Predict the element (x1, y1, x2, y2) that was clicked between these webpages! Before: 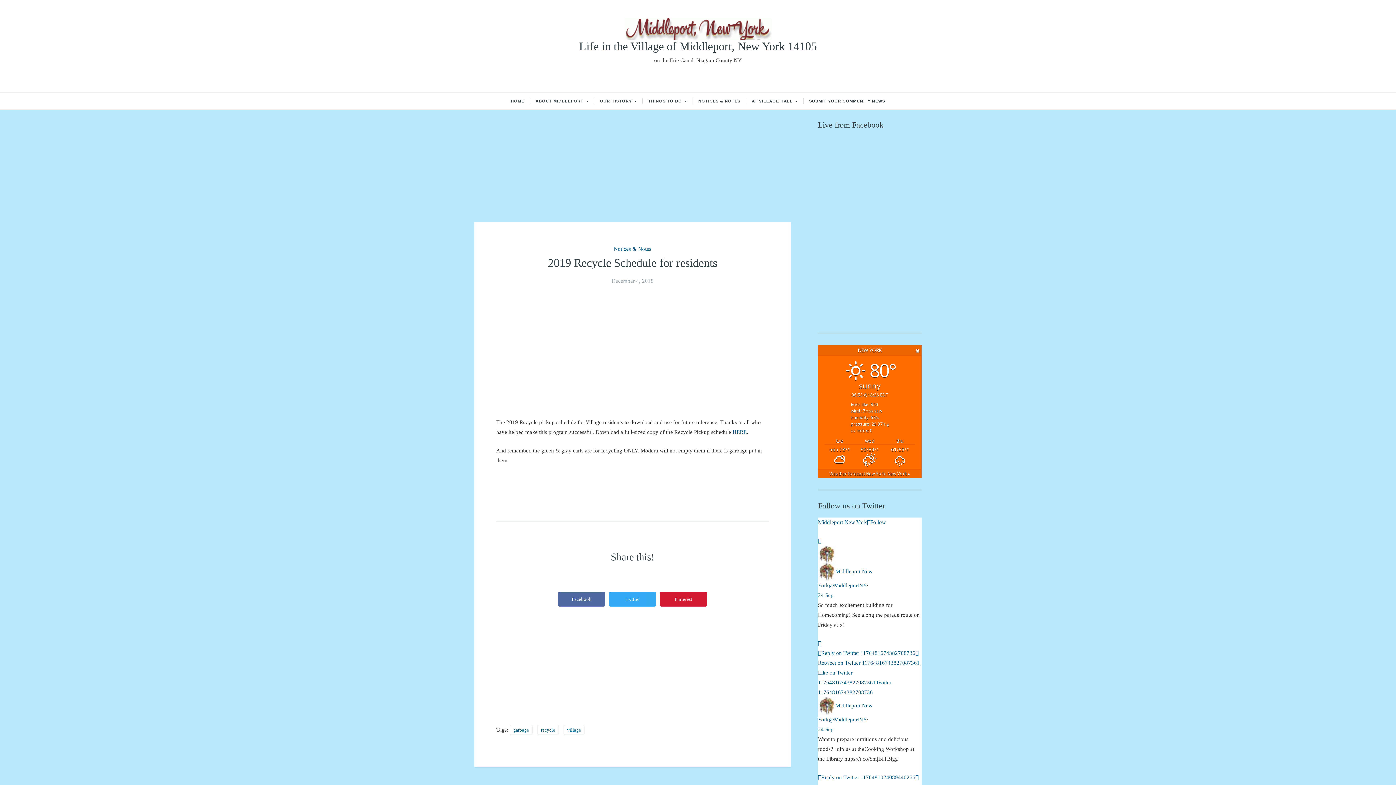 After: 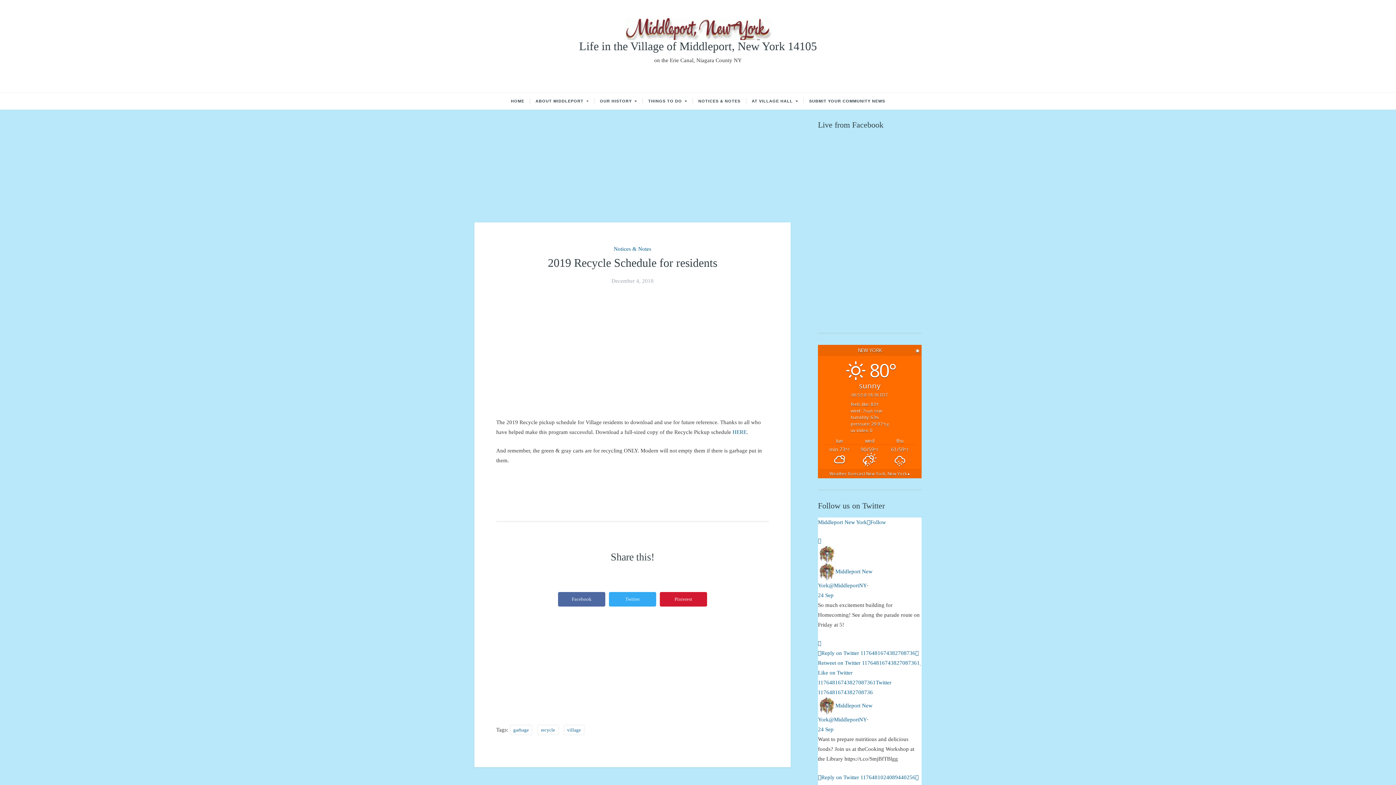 Action: label: Reply on Twitter 1176481674382708736 bbox: (818, 650, 915, 656)